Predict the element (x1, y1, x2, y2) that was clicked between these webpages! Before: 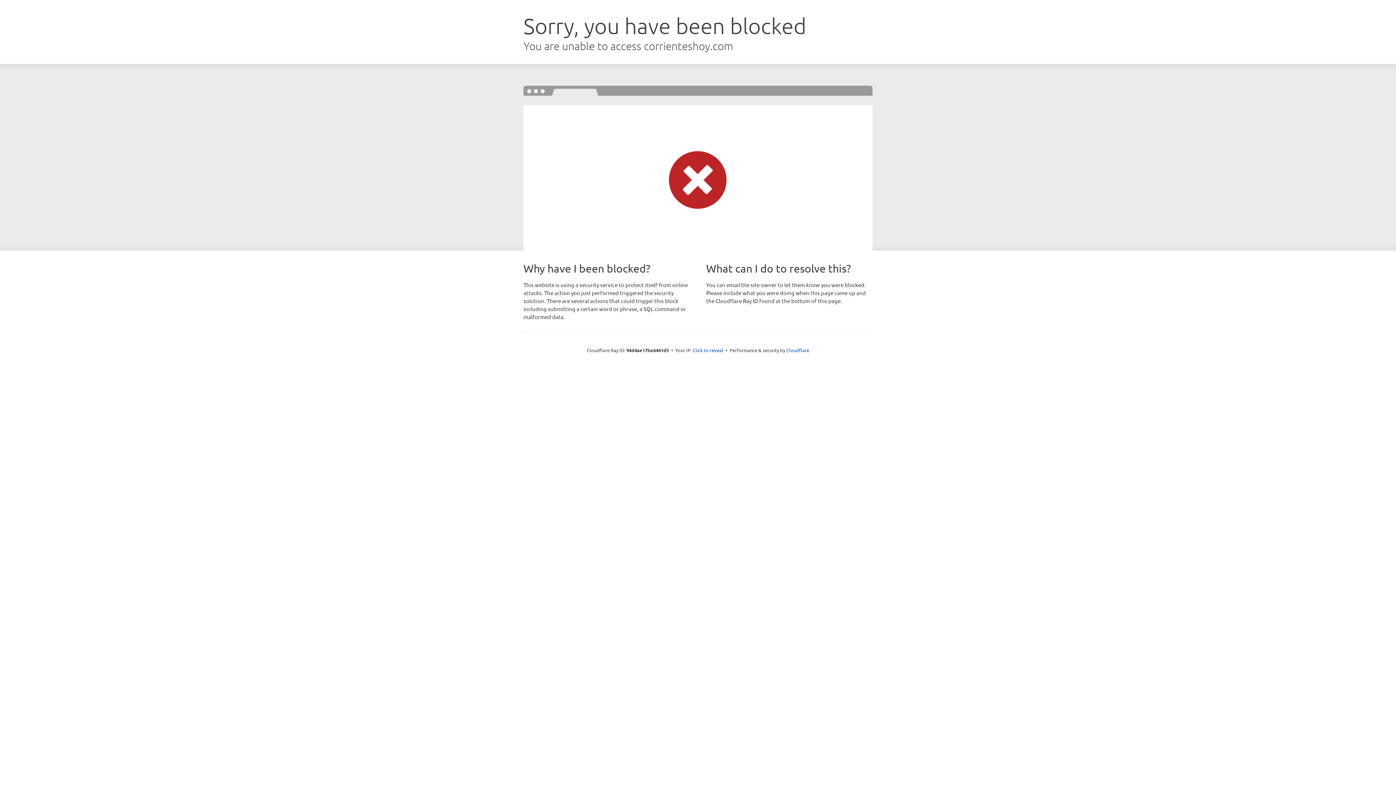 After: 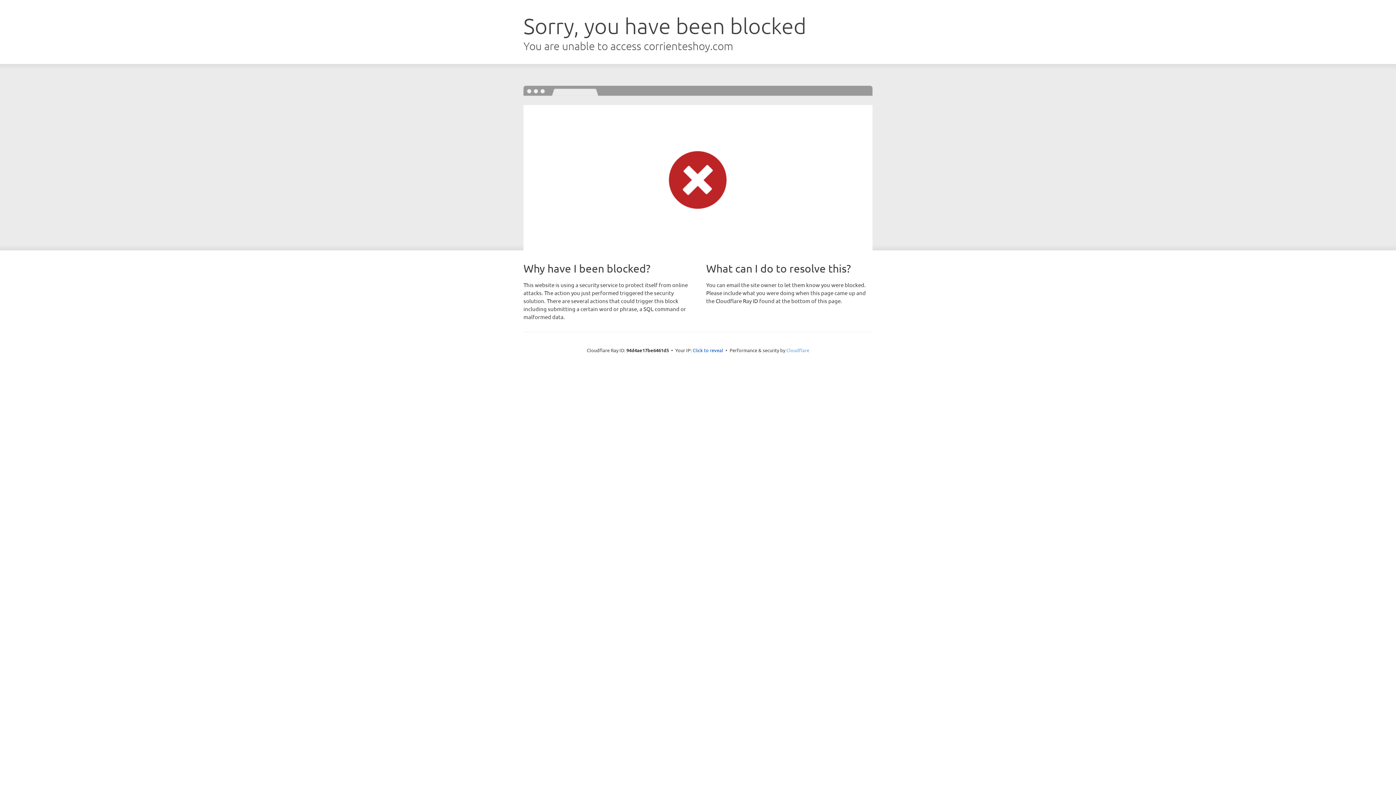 Action: label: Cloudflare bbox: (786, 347, 809, 353)